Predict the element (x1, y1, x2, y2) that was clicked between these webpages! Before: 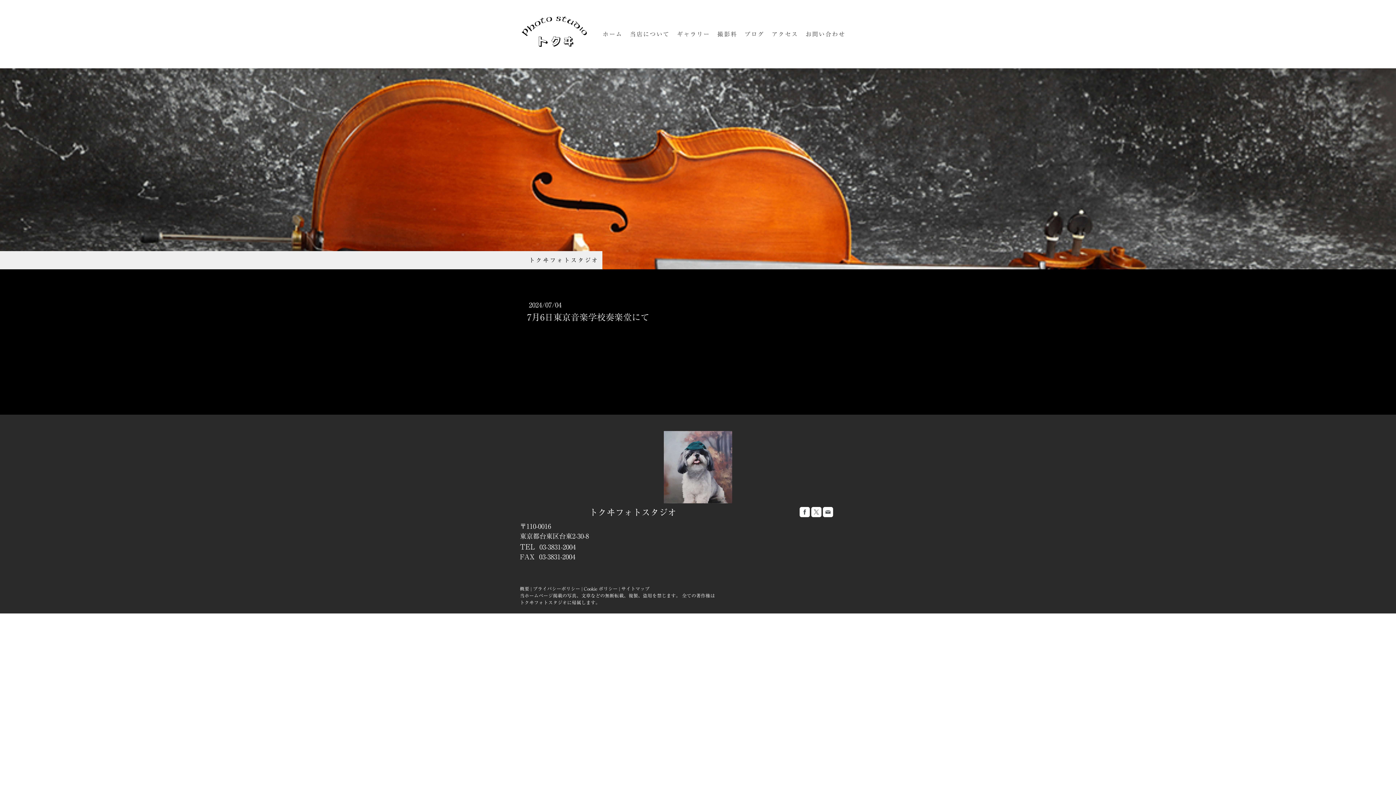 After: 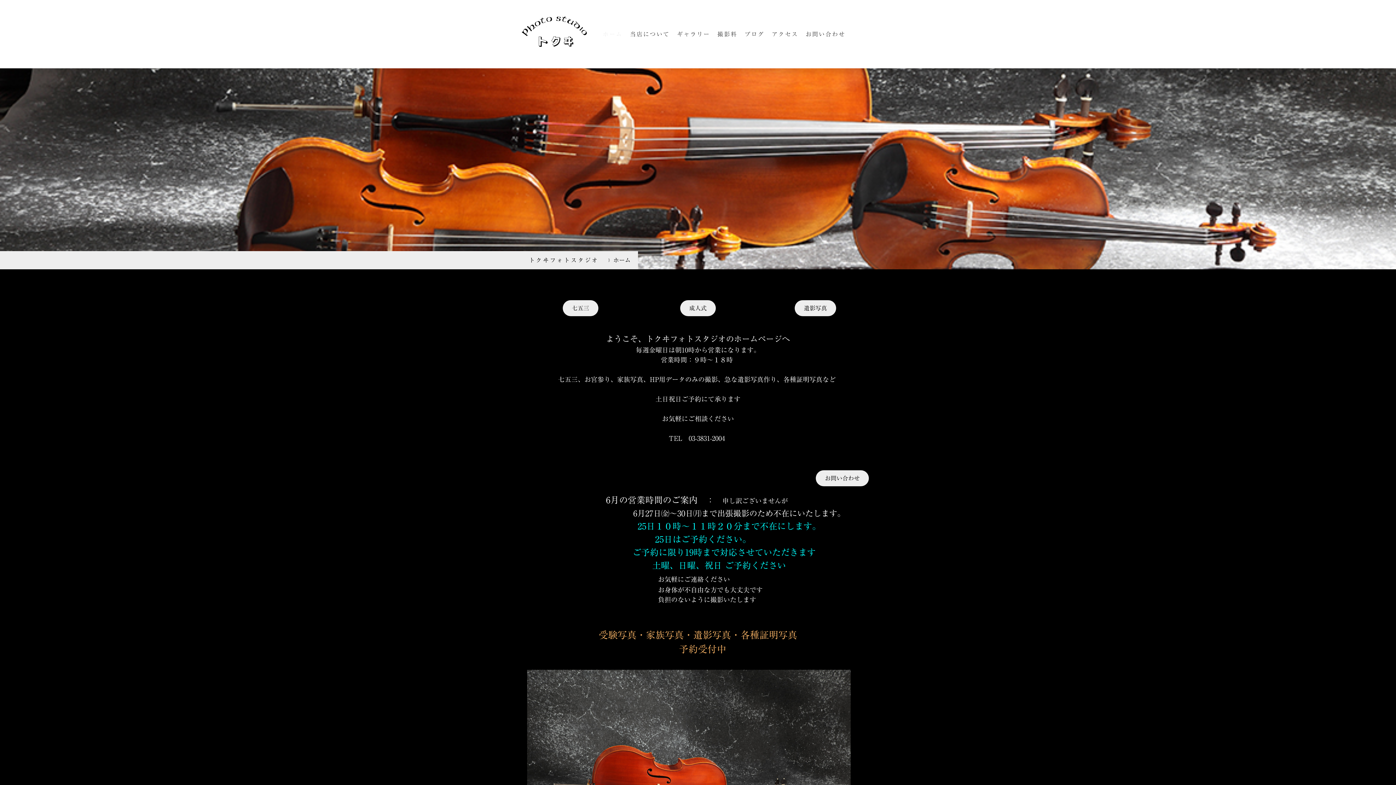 Action: bbox: (529, 253, 598, 267) label: トクヰフォトスタジオ